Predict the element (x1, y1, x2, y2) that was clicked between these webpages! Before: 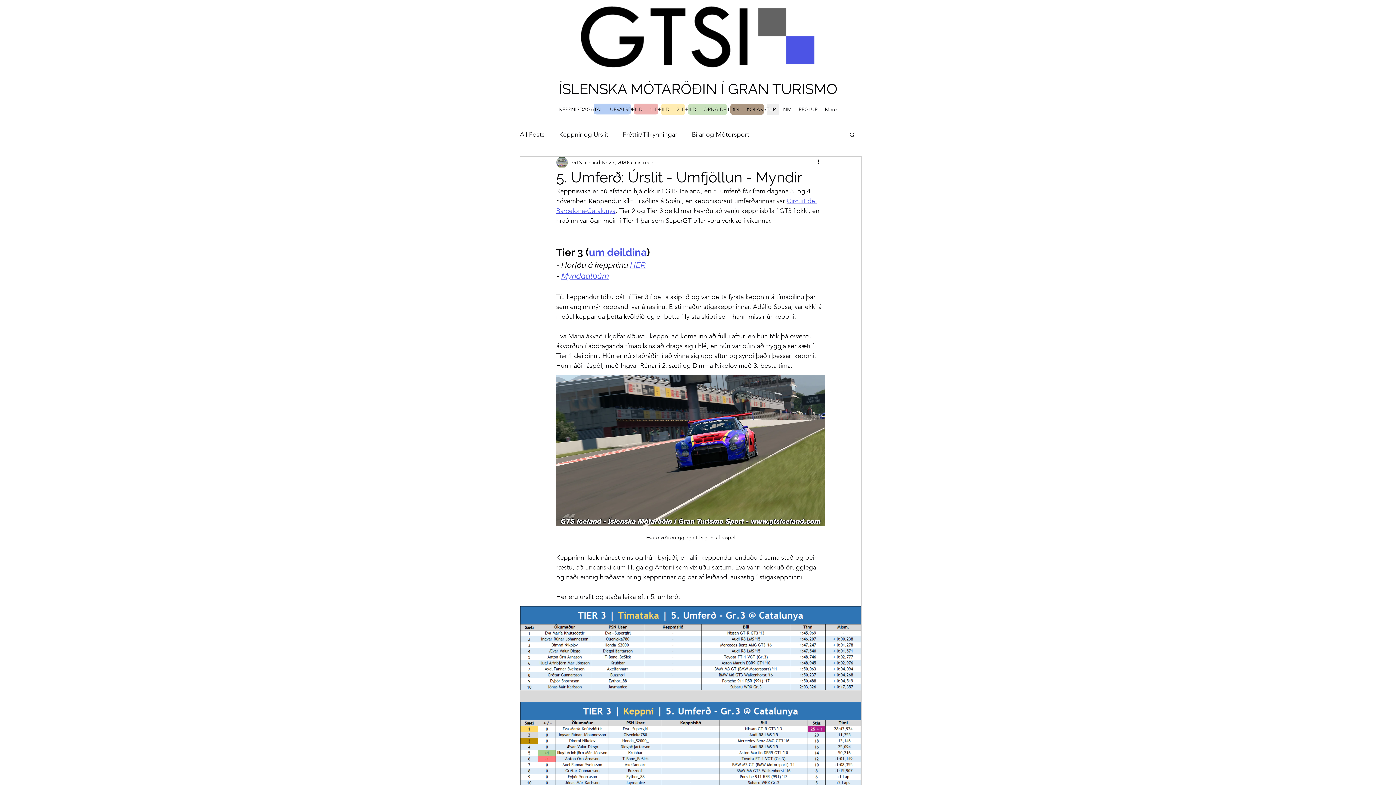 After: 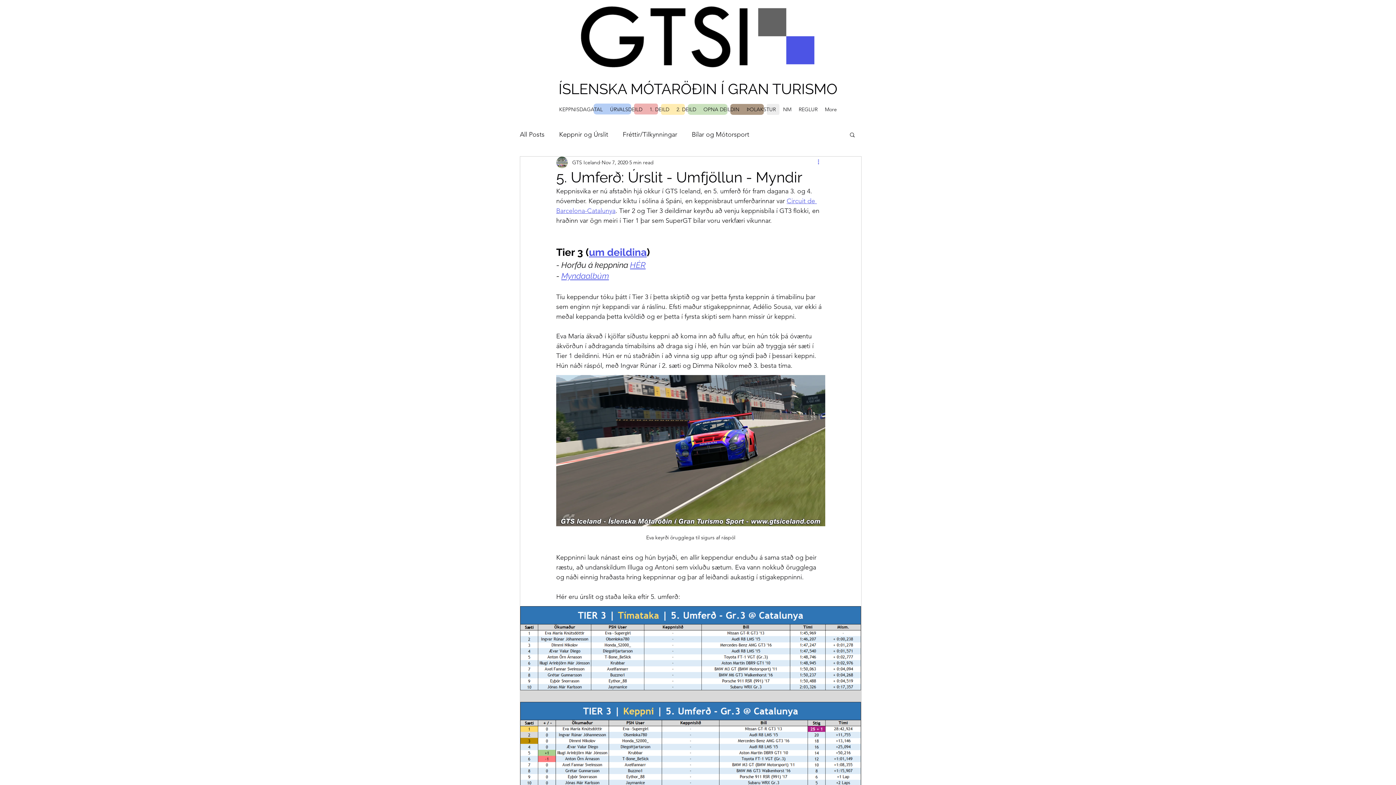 Action: label: More actions bbox: (816, 158, 825, 166)